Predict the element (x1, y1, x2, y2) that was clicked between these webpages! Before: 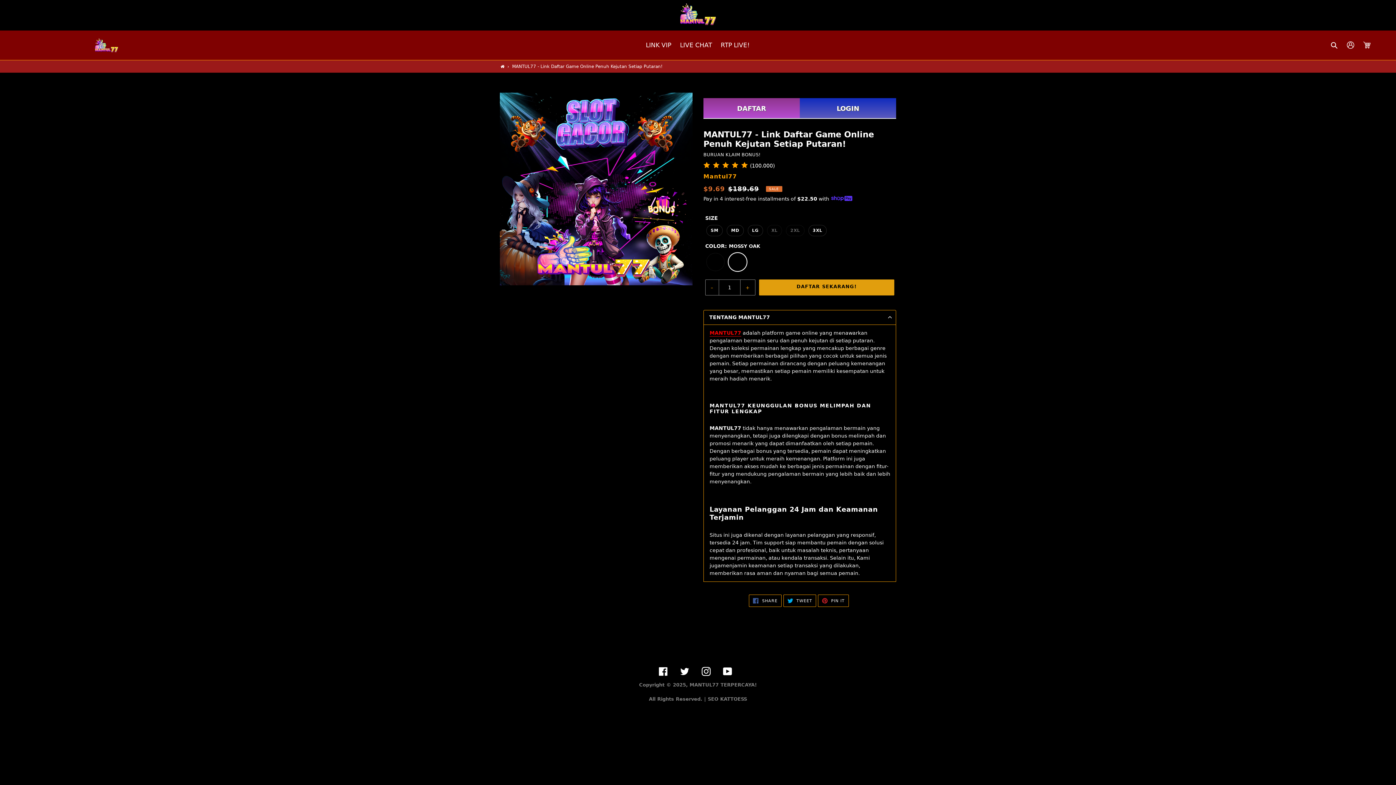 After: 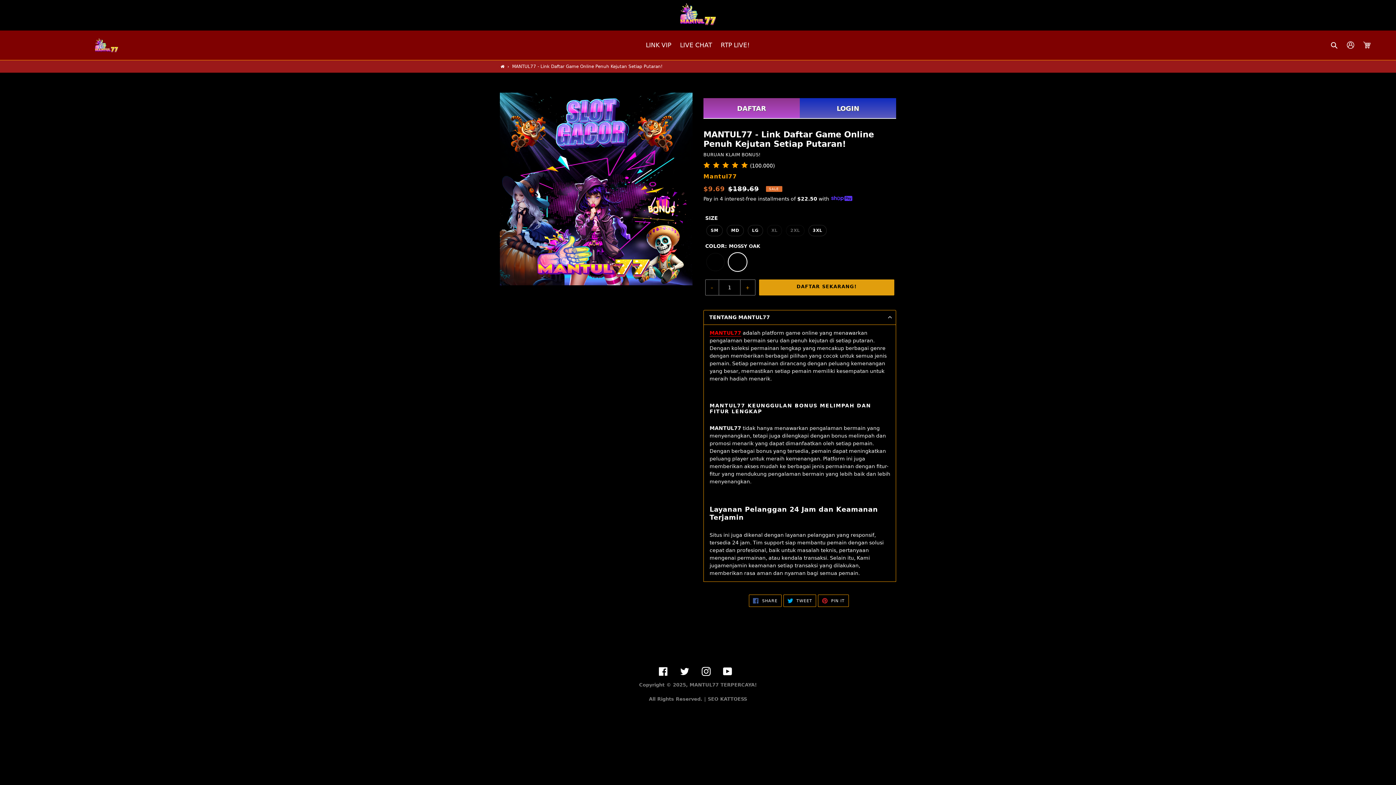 Action: bbox: (680, 667, 689, 676) label: Twitter